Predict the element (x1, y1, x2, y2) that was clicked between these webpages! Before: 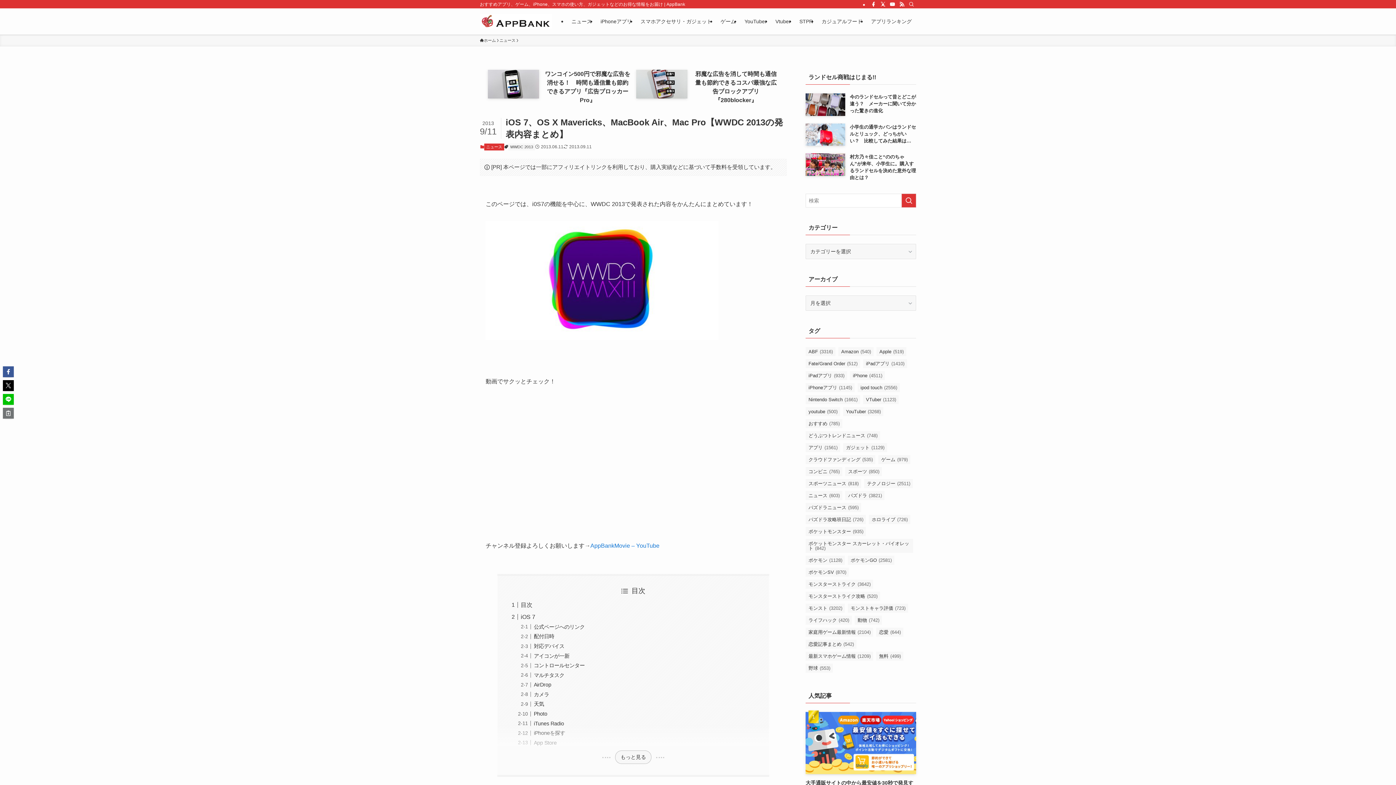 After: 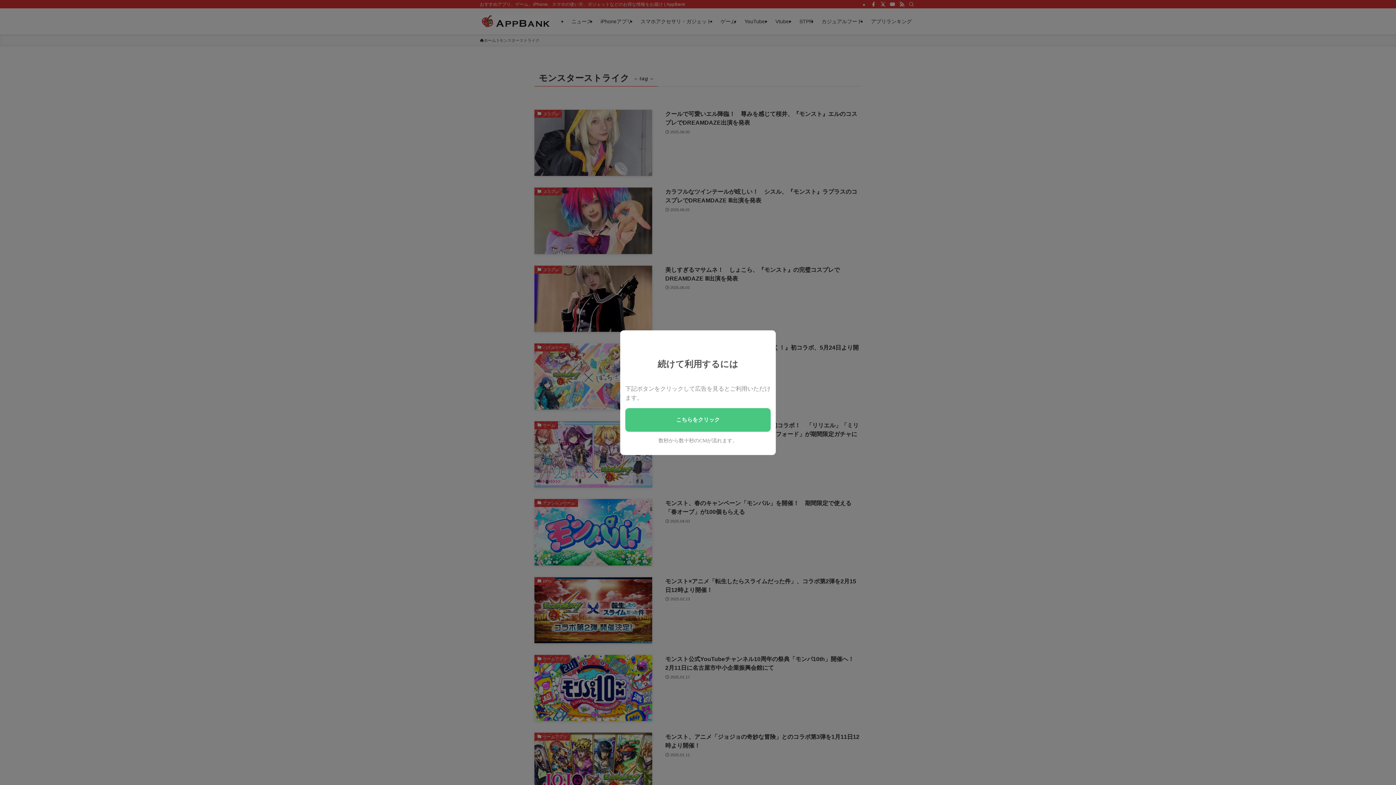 Action: bbox: (805, 580, 873, 589) label: モンスターストライク (3,642個の項目)